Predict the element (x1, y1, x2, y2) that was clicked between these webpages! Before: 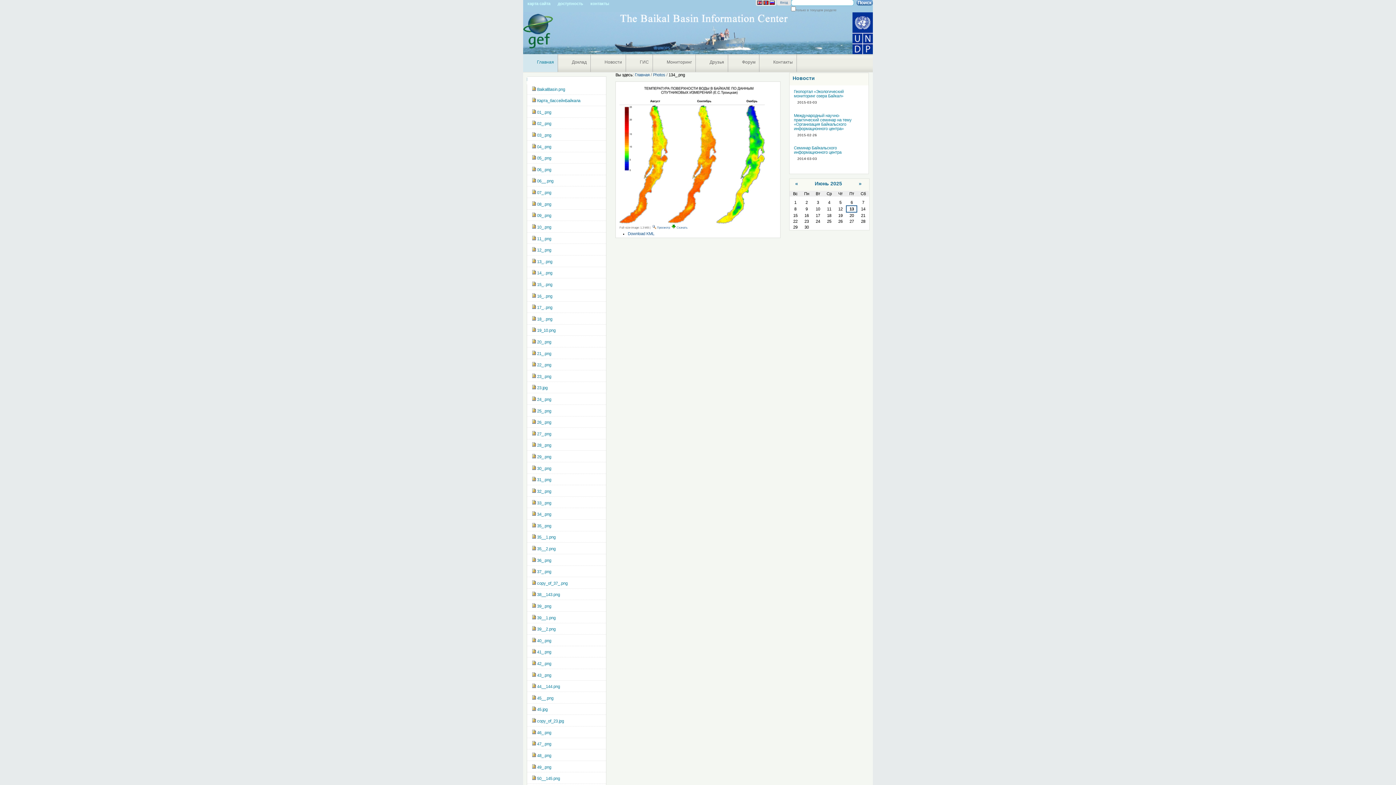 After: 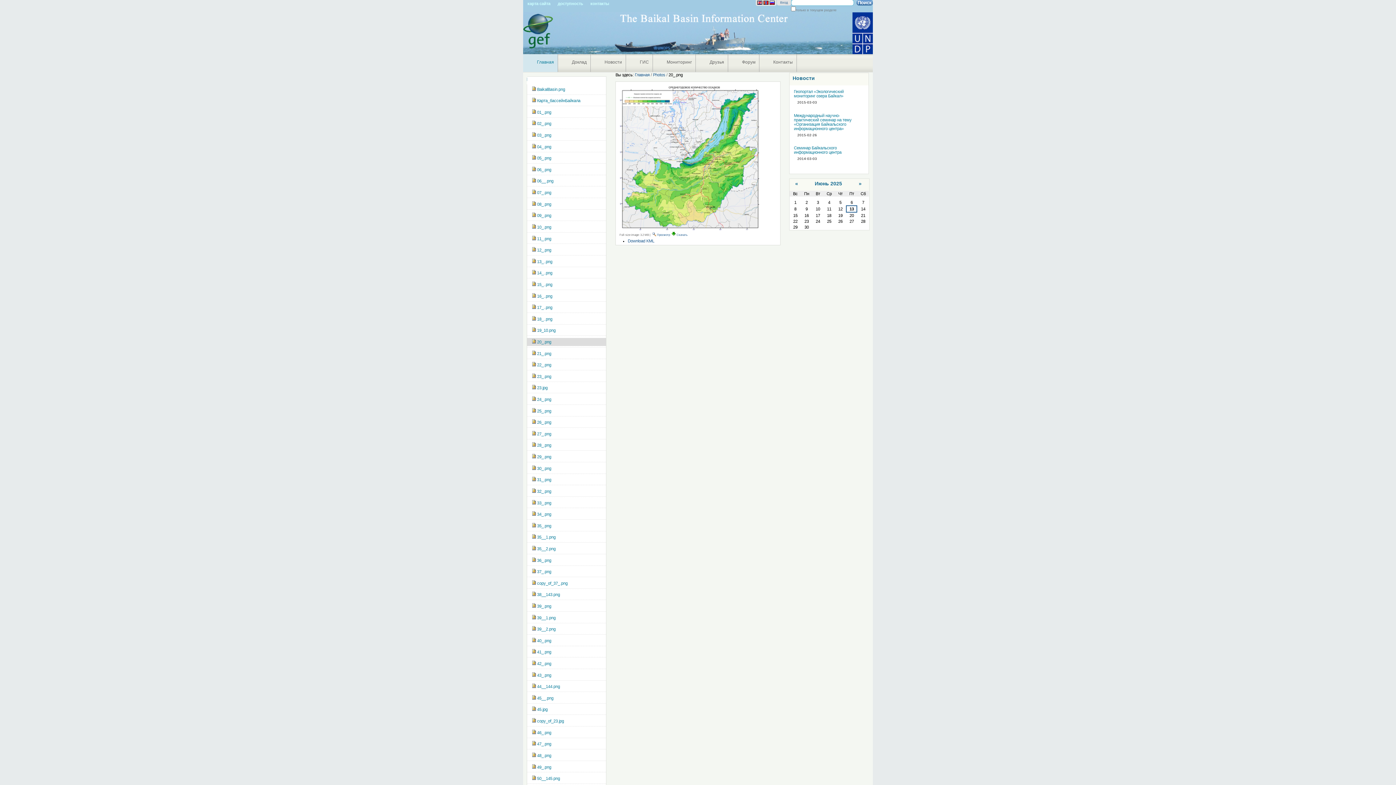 Action: label: 20_.png bbox: (531, 338, 601, 346)